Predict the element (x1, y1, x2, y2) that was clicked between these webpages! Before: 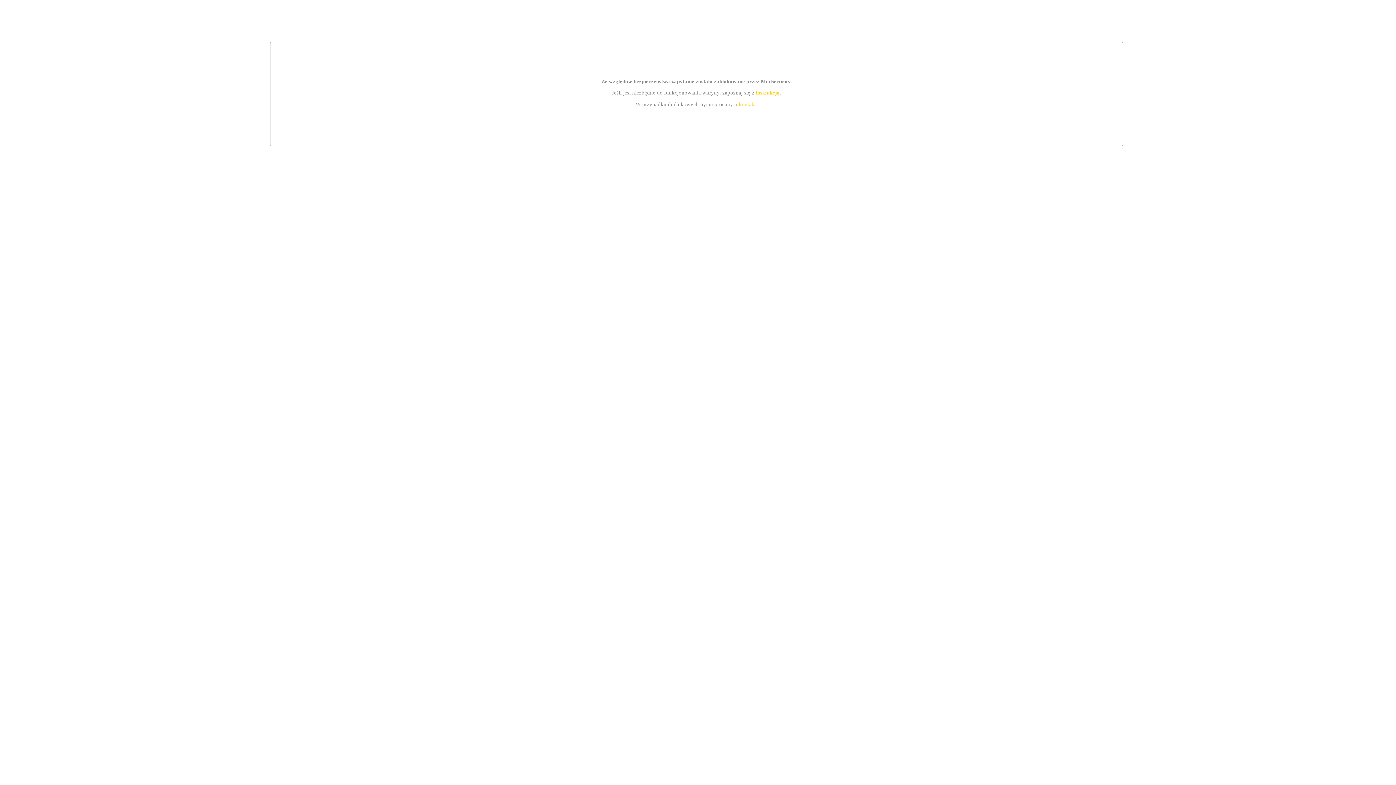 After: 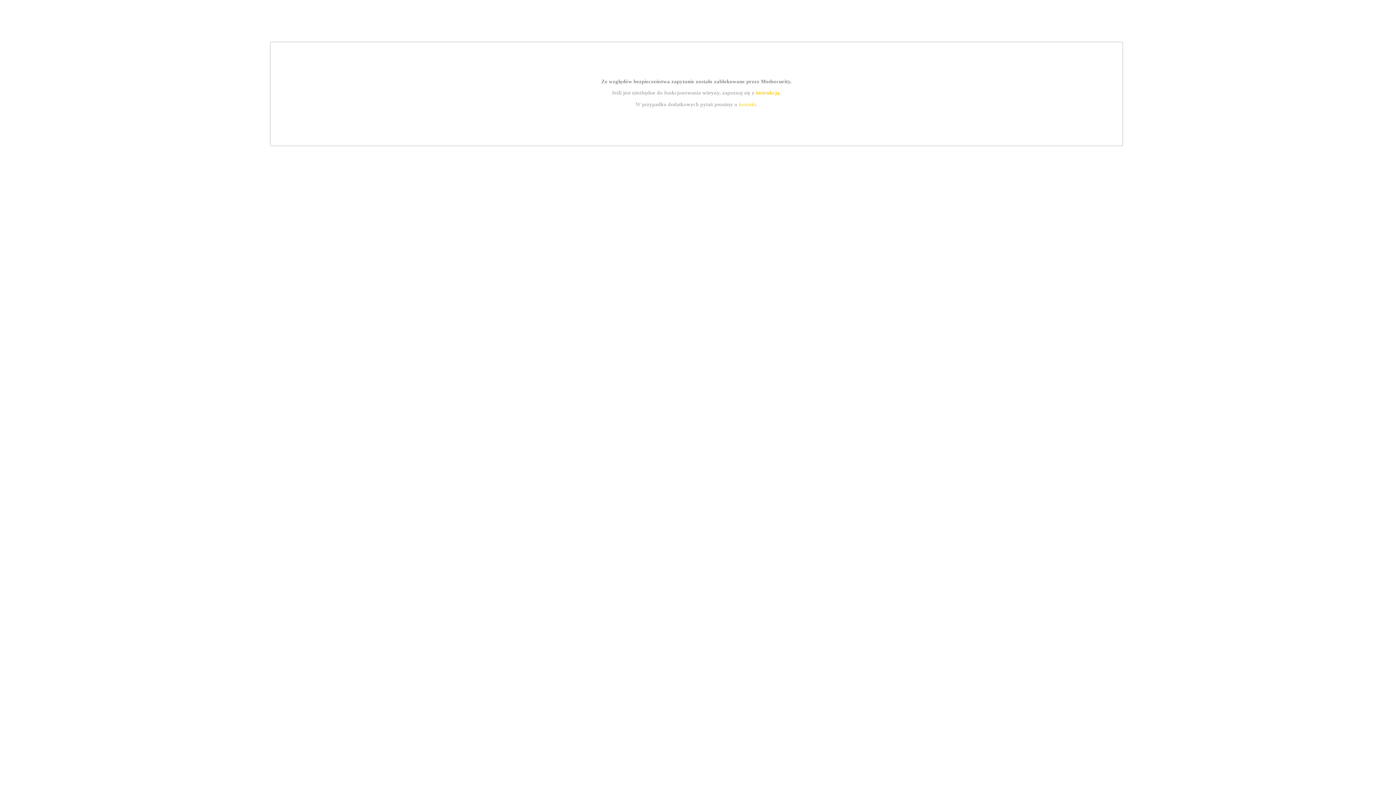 Action: bbox: (755, 89, 779, 95) label: instrukcją